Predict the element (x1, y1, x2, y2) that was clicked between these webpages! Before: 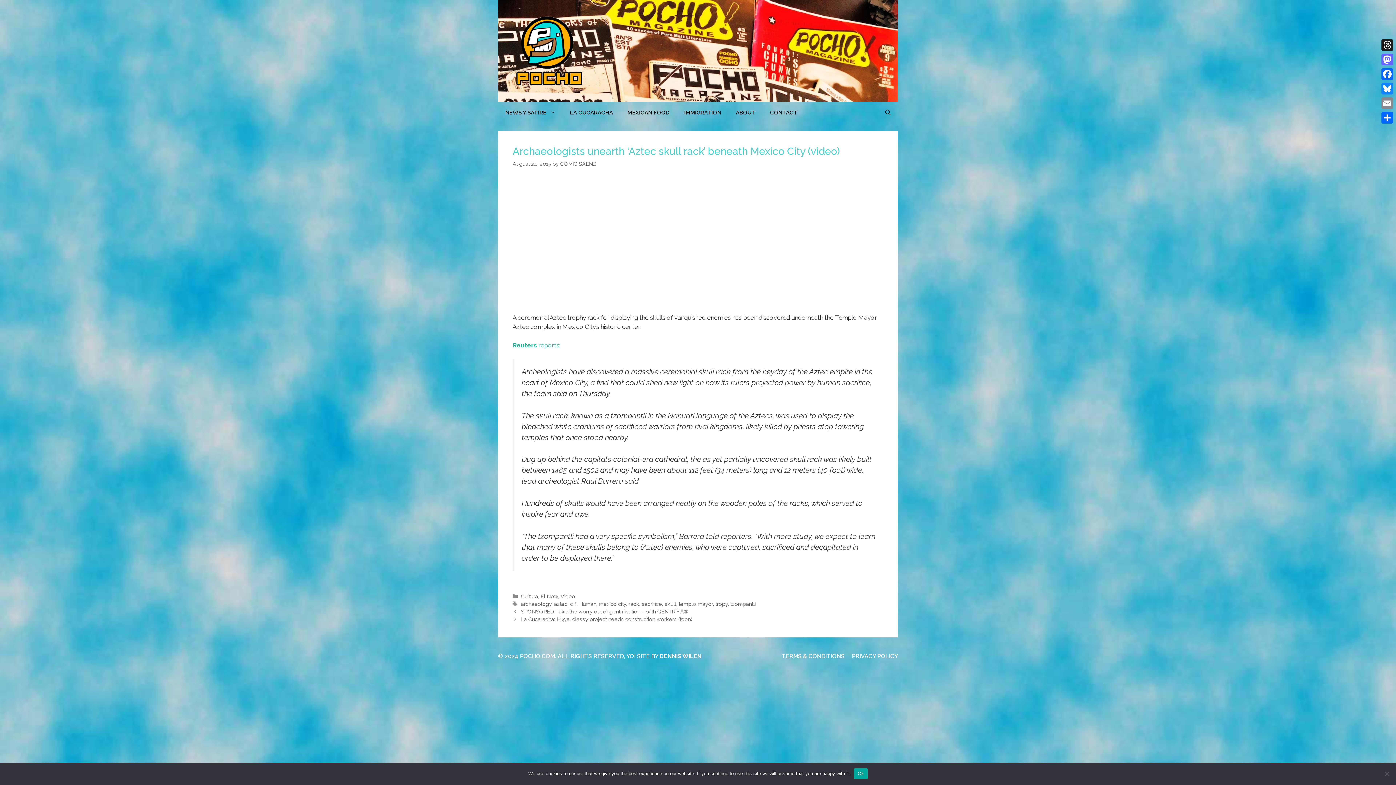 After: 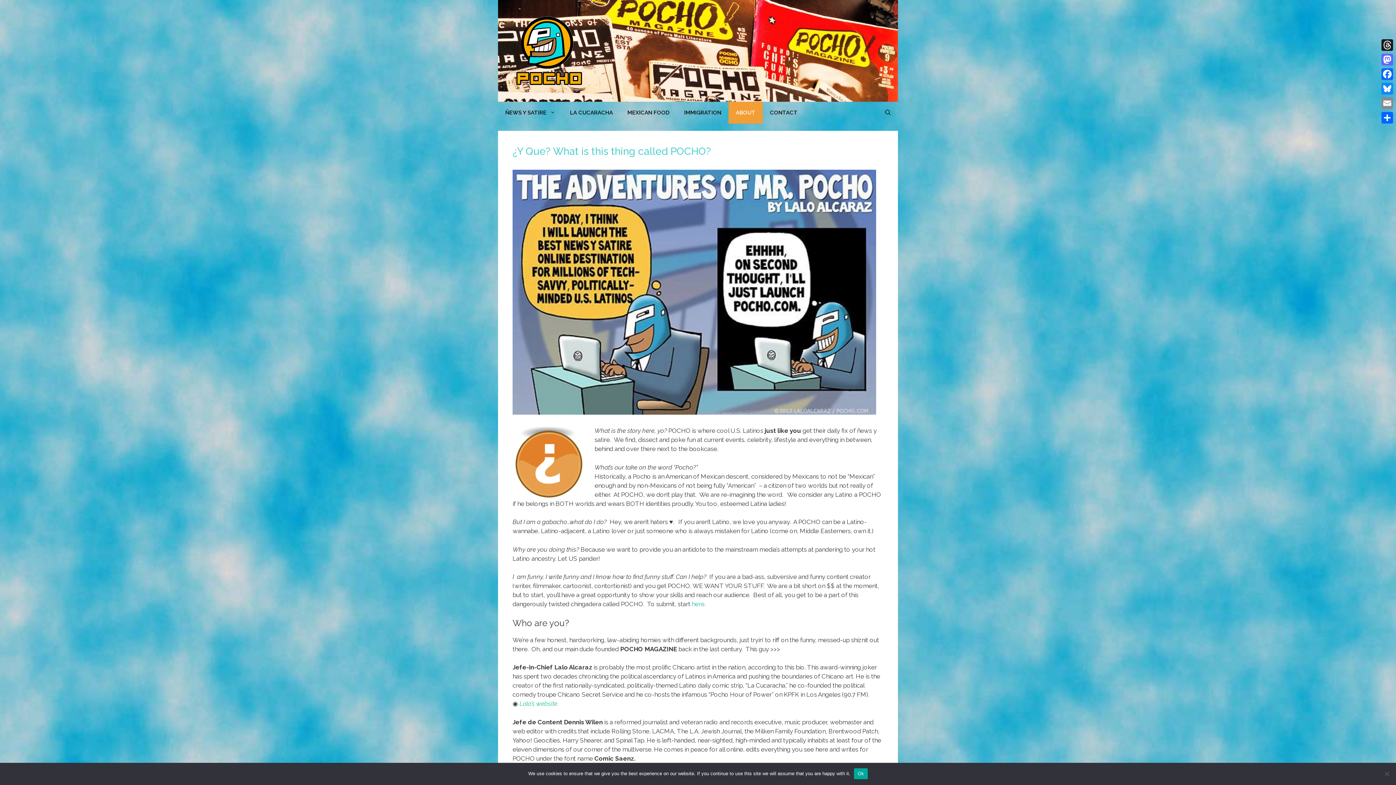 Action: label: ABOUT bbox: (728, 101, 762, 123)